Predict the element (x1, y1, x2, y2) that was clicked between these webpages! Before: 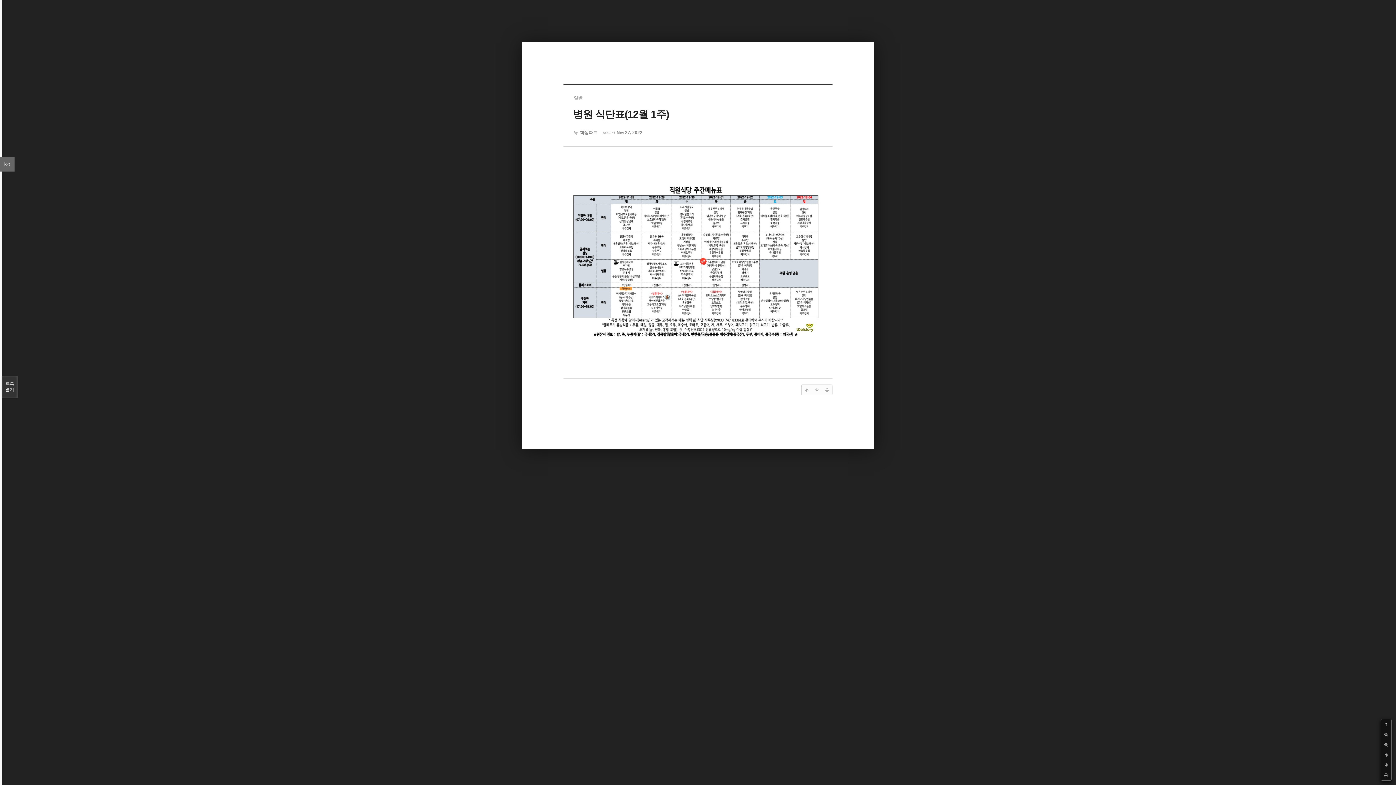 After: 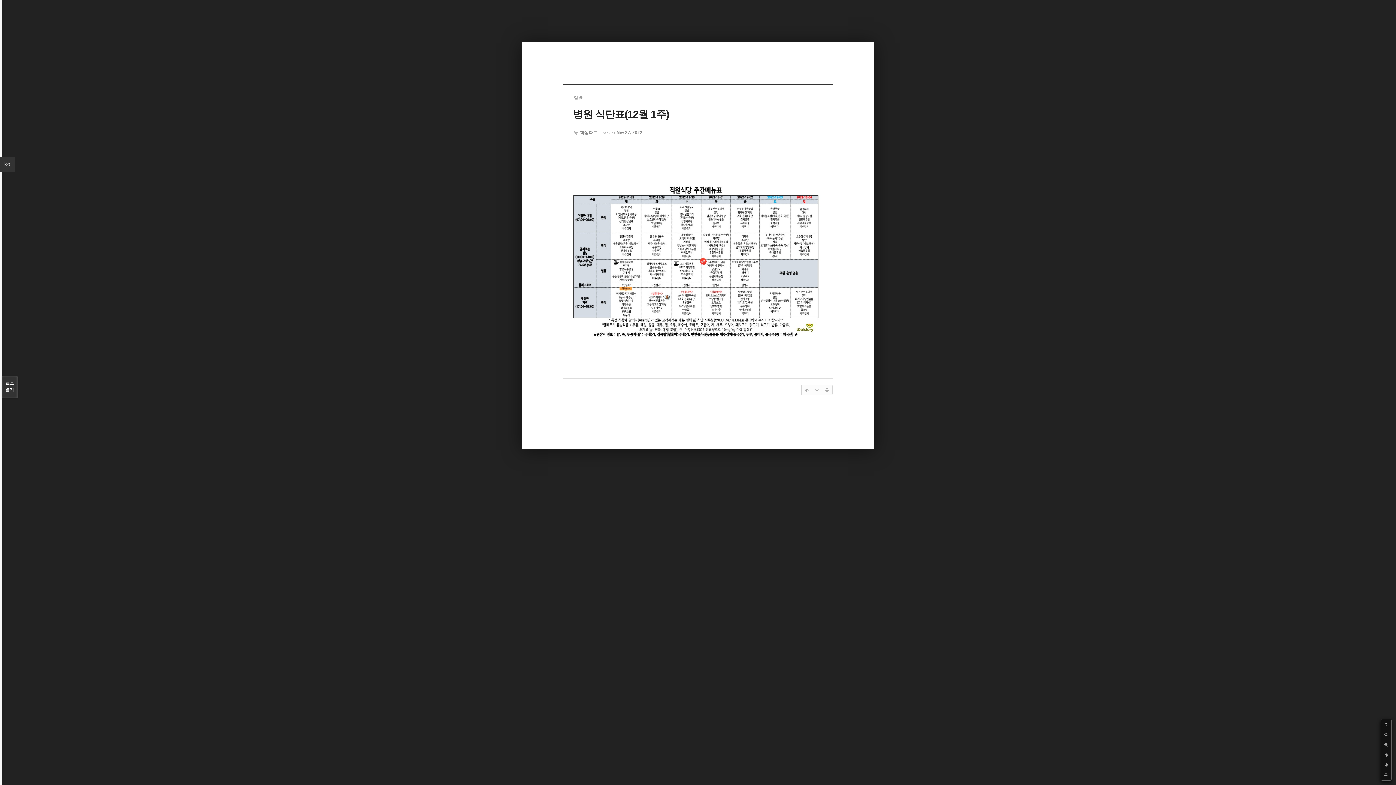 Action: label: ko bbox: (0, 157, 14, 171)